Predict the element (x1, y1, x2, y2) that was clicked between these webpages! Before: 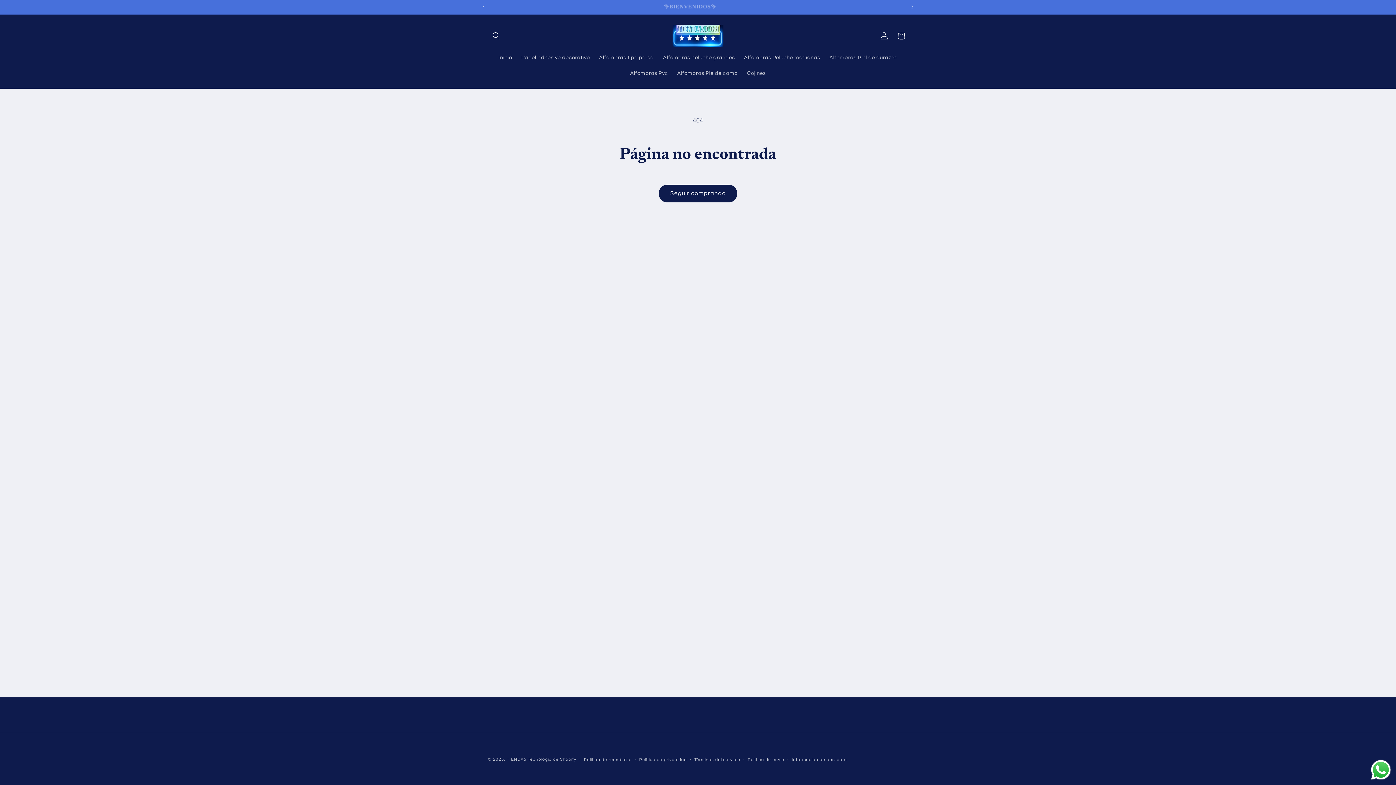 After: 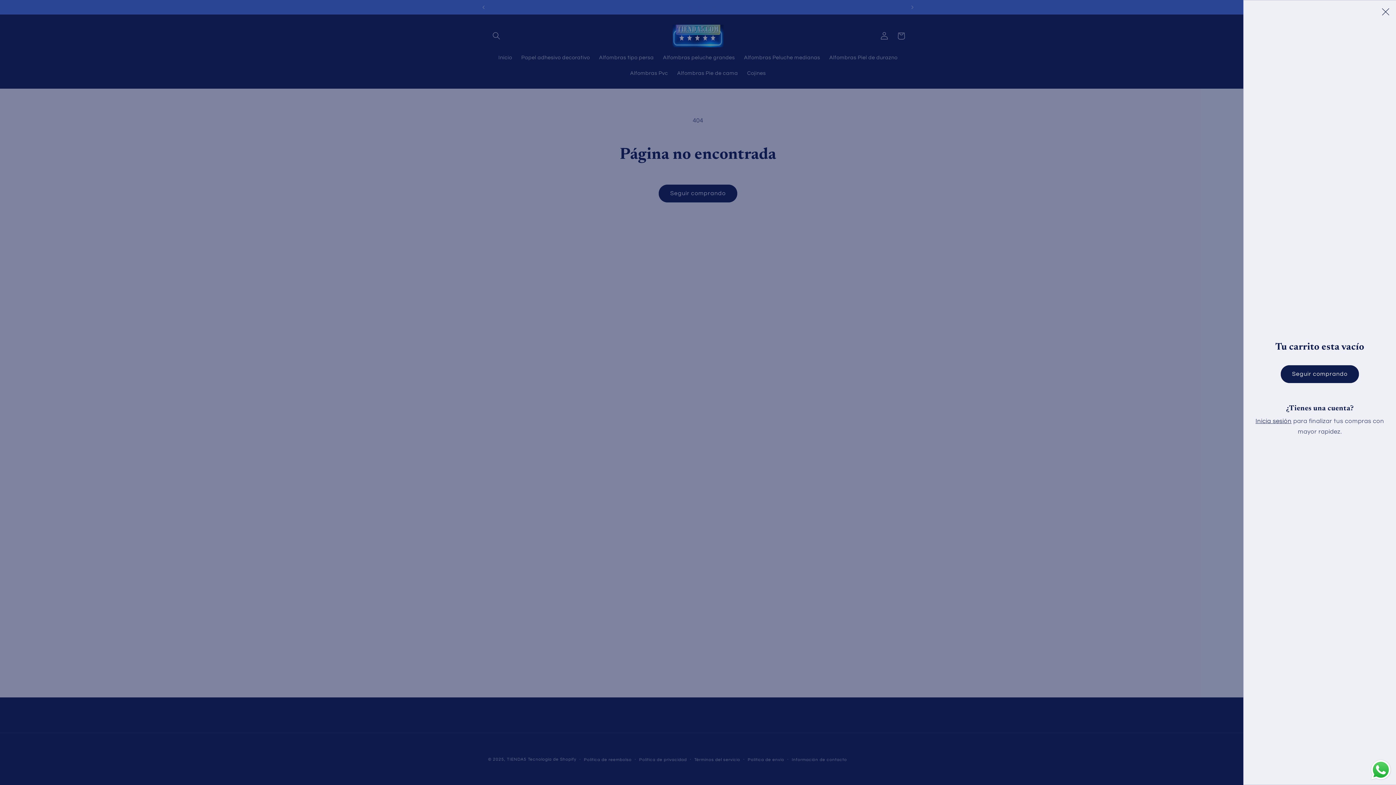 Action: bbox: (892, 27, 909, 44) label: Carrito